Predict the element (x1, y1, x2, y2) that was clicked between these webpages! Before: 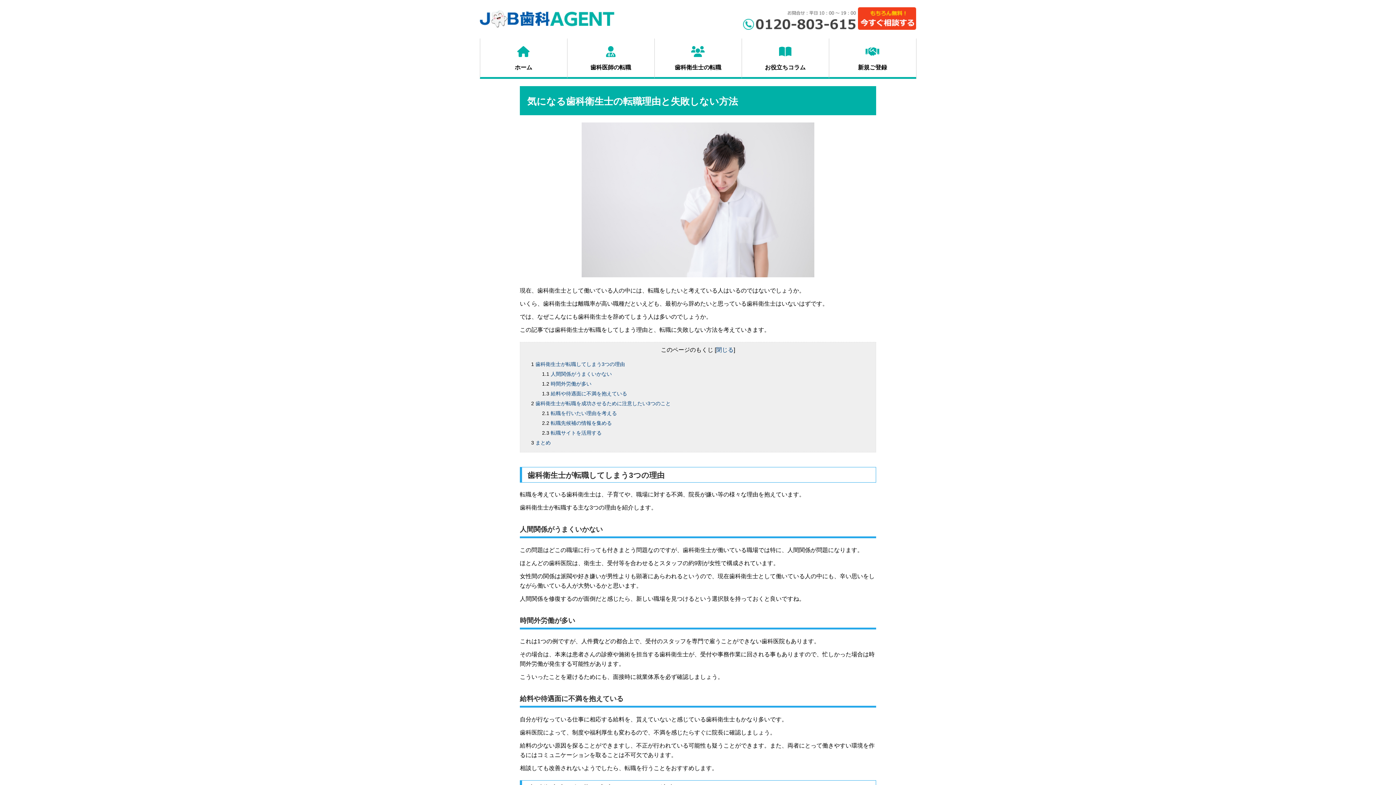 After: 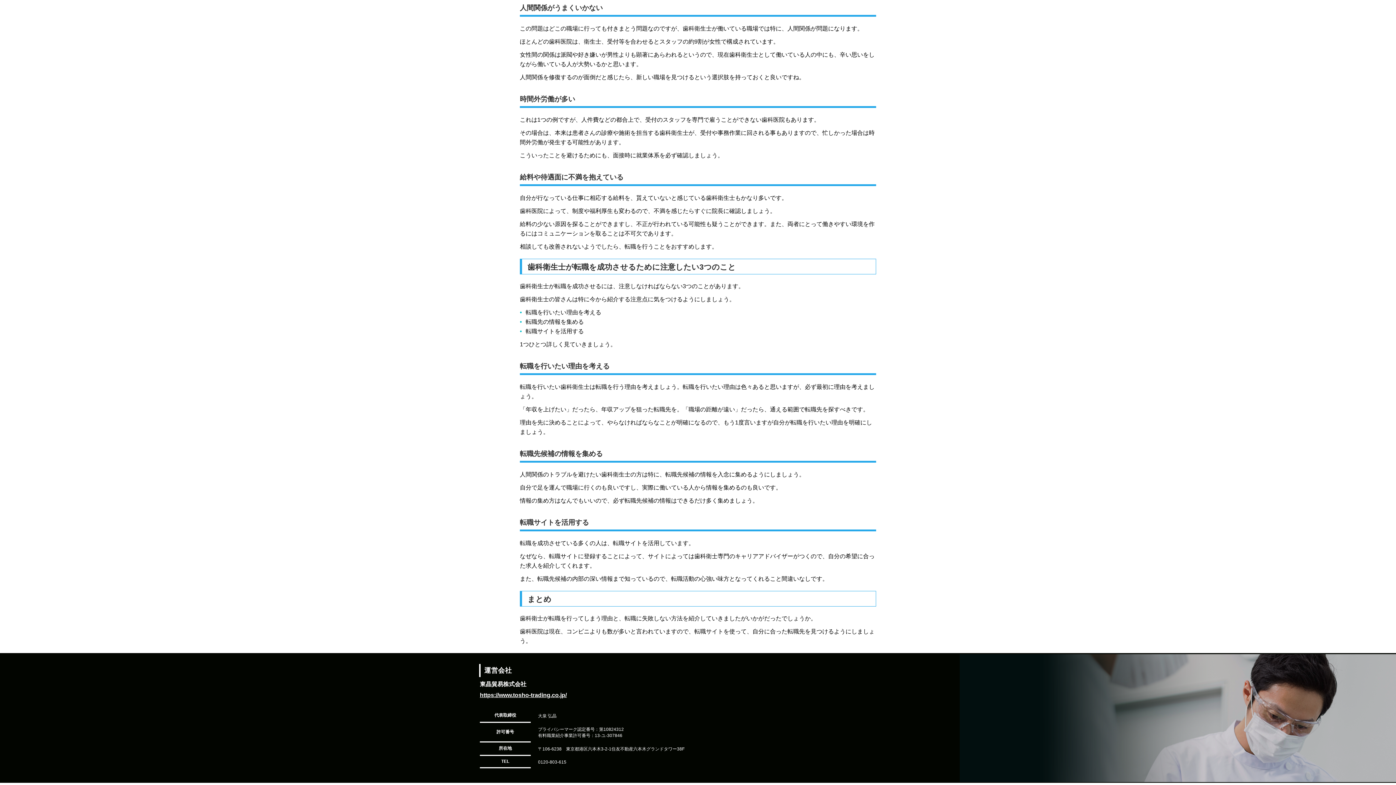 Action: bbox: (550, 370, 612, 378) label: 人間関係がうまくいかない